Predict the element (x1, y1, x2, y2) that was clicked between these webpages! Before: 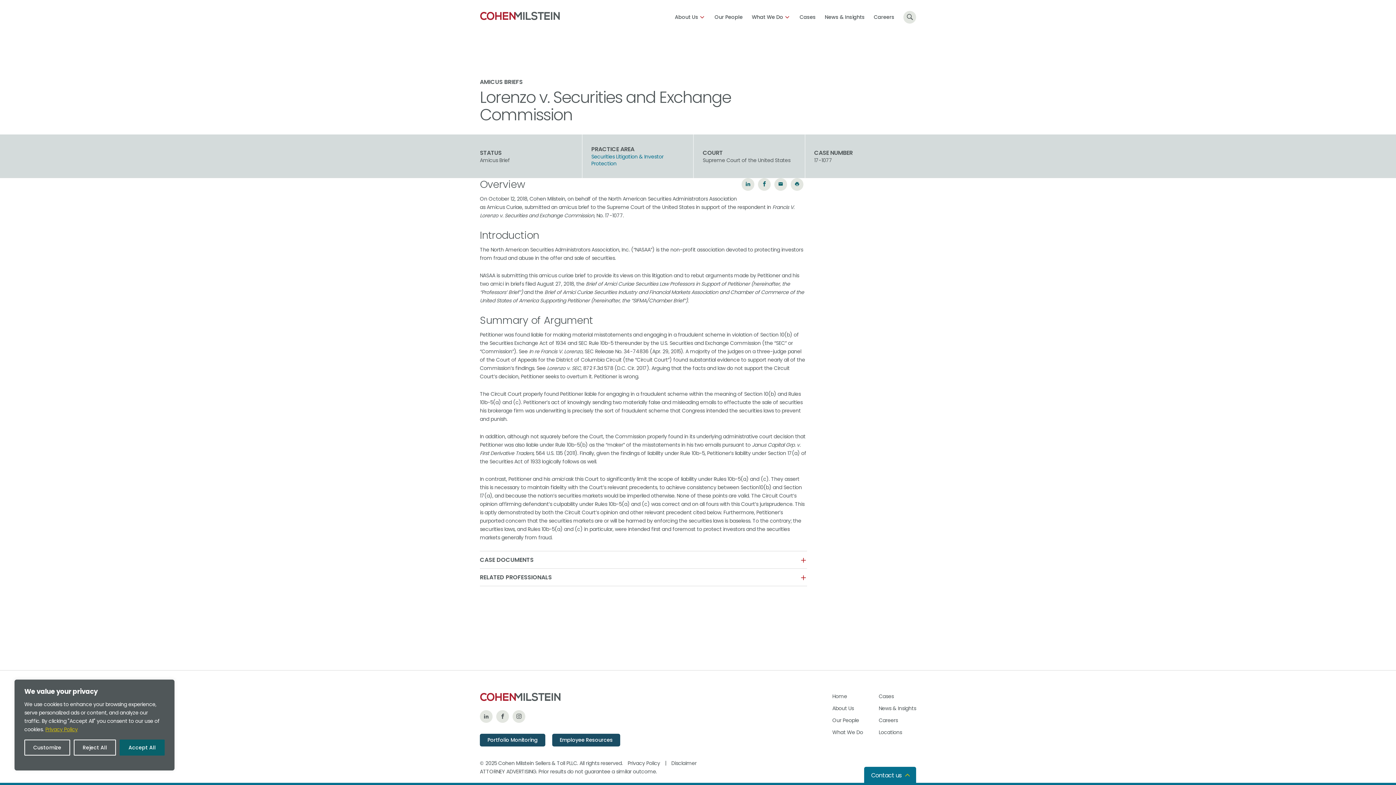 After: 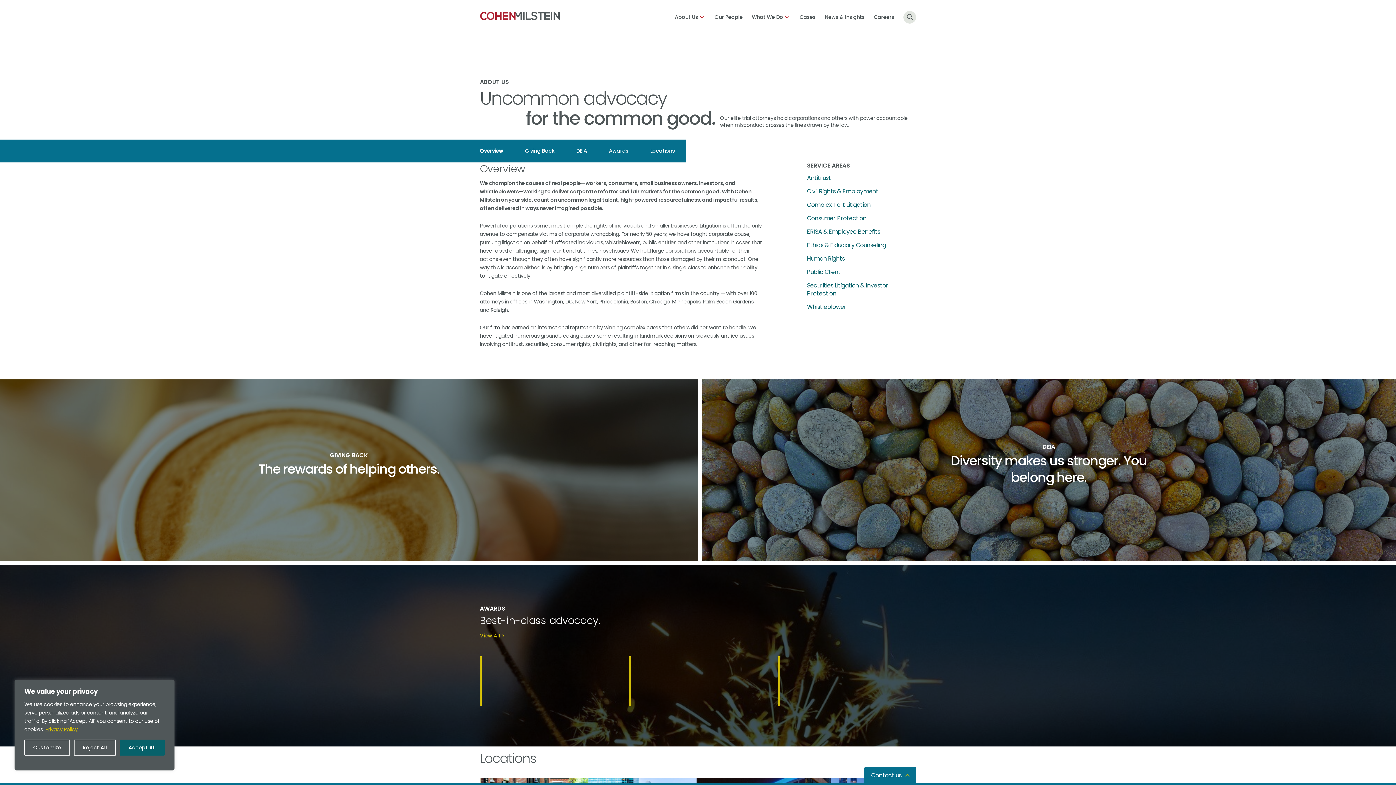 Action: bbox: (832, 705, 854, 712) label: About Us